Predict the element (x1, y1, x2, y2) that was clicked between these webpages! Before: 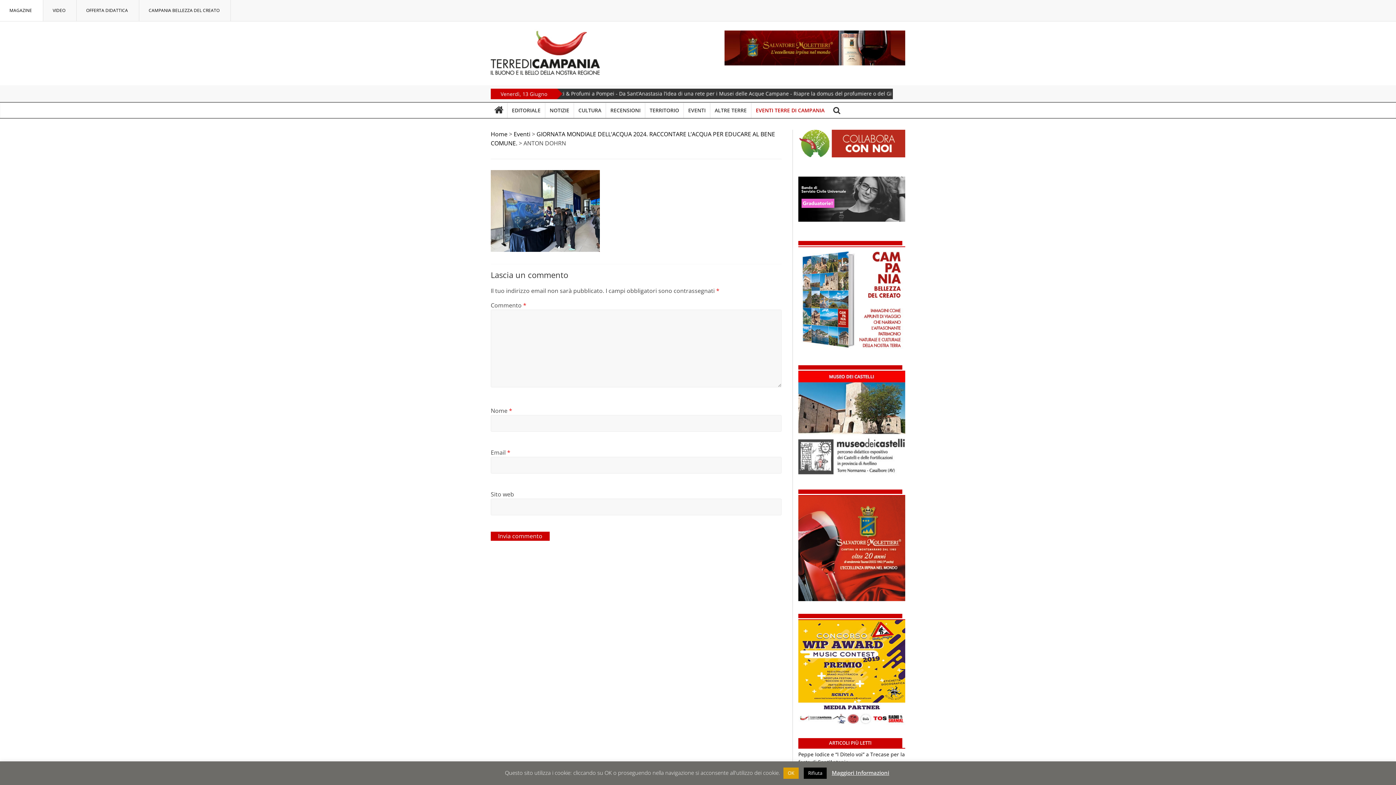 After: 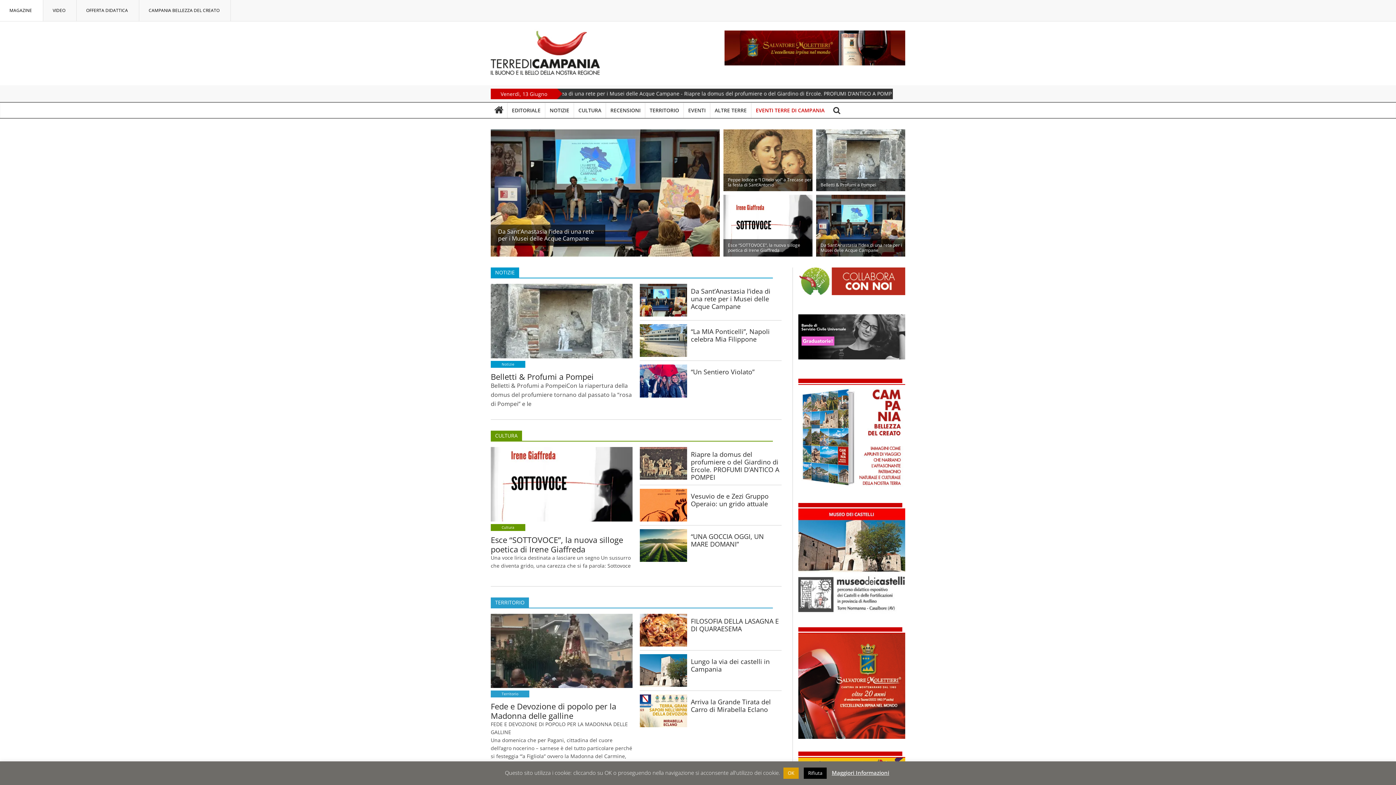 Action: bbox: (-1, 2, 42, 18) label: MAGAZINE